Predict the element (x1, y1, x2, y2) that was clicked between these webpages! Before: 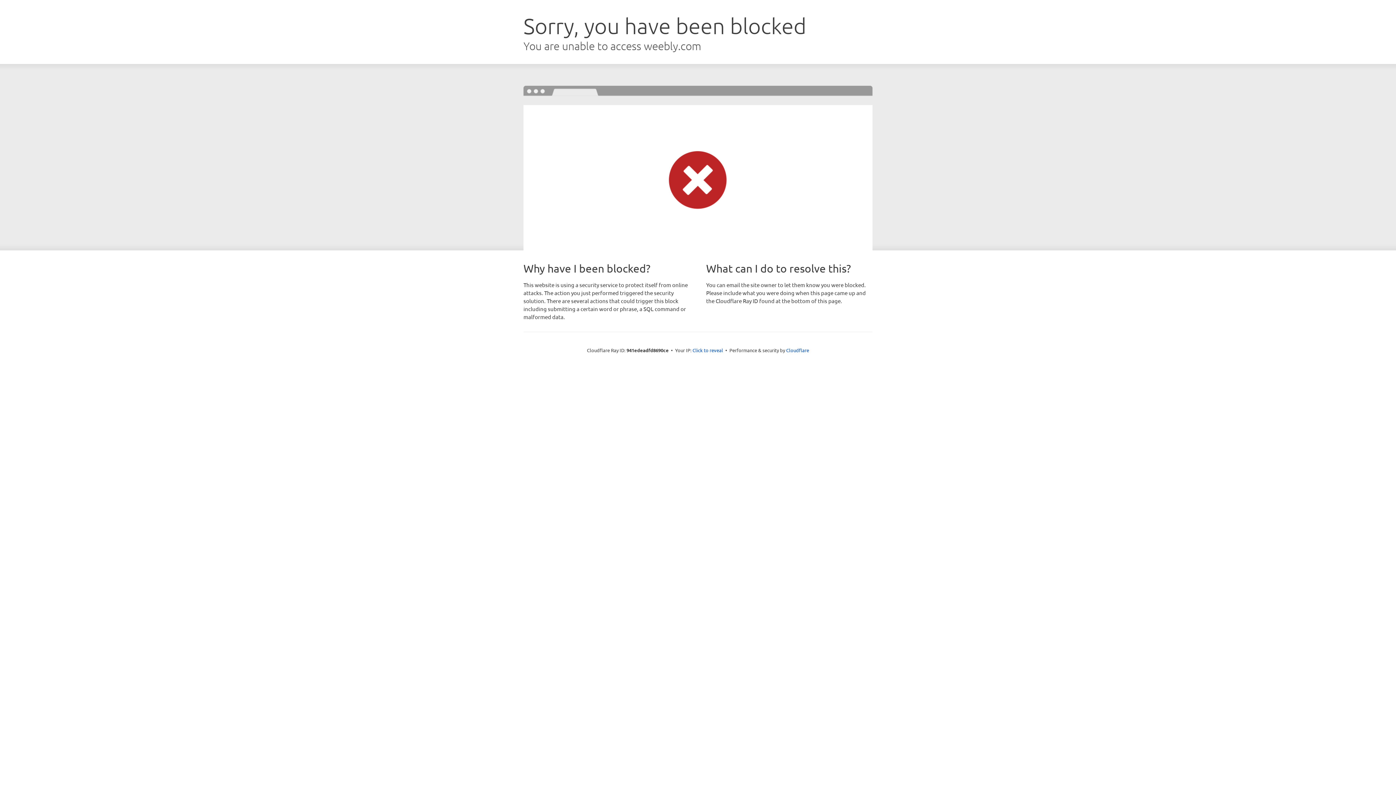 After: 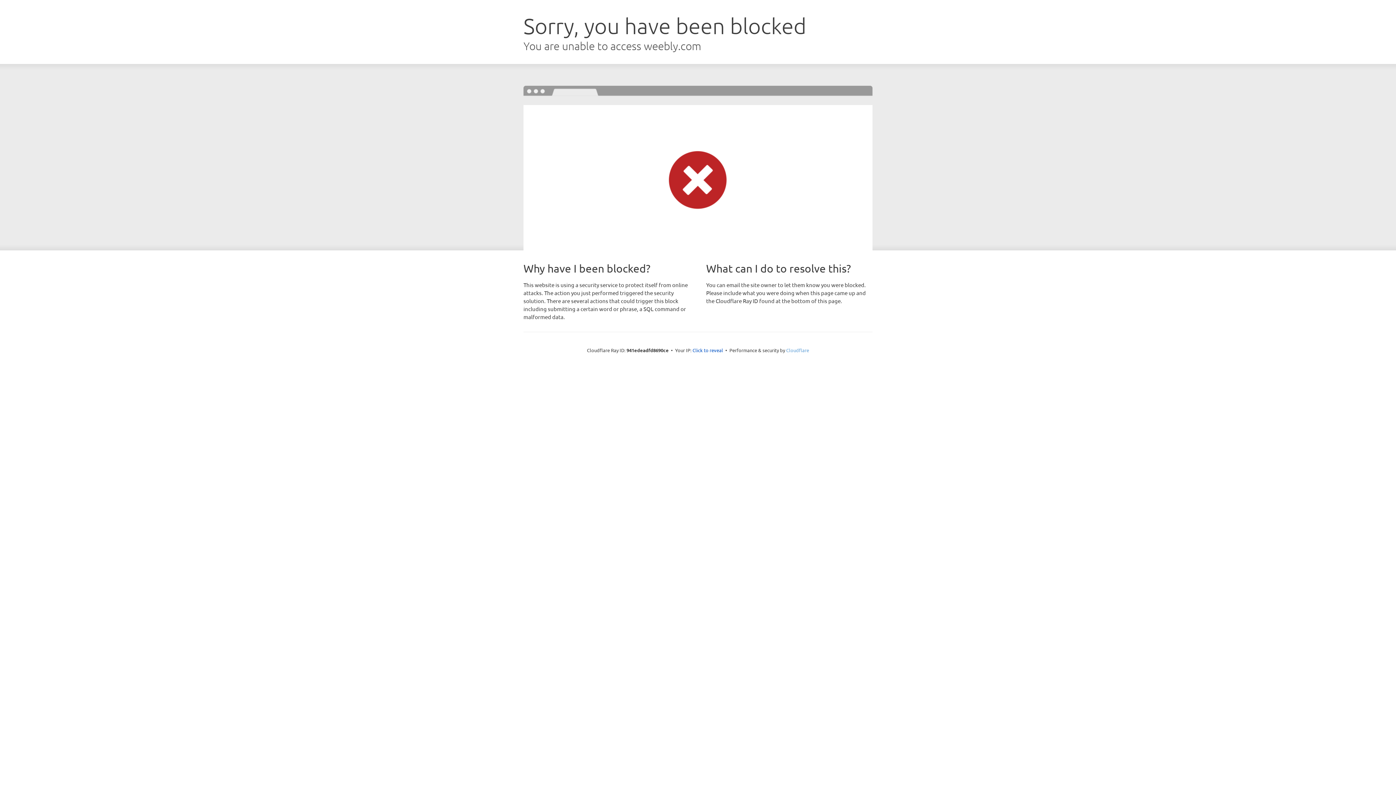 Action: label: Cloudflare bbox: (786, 347, 809, 353)